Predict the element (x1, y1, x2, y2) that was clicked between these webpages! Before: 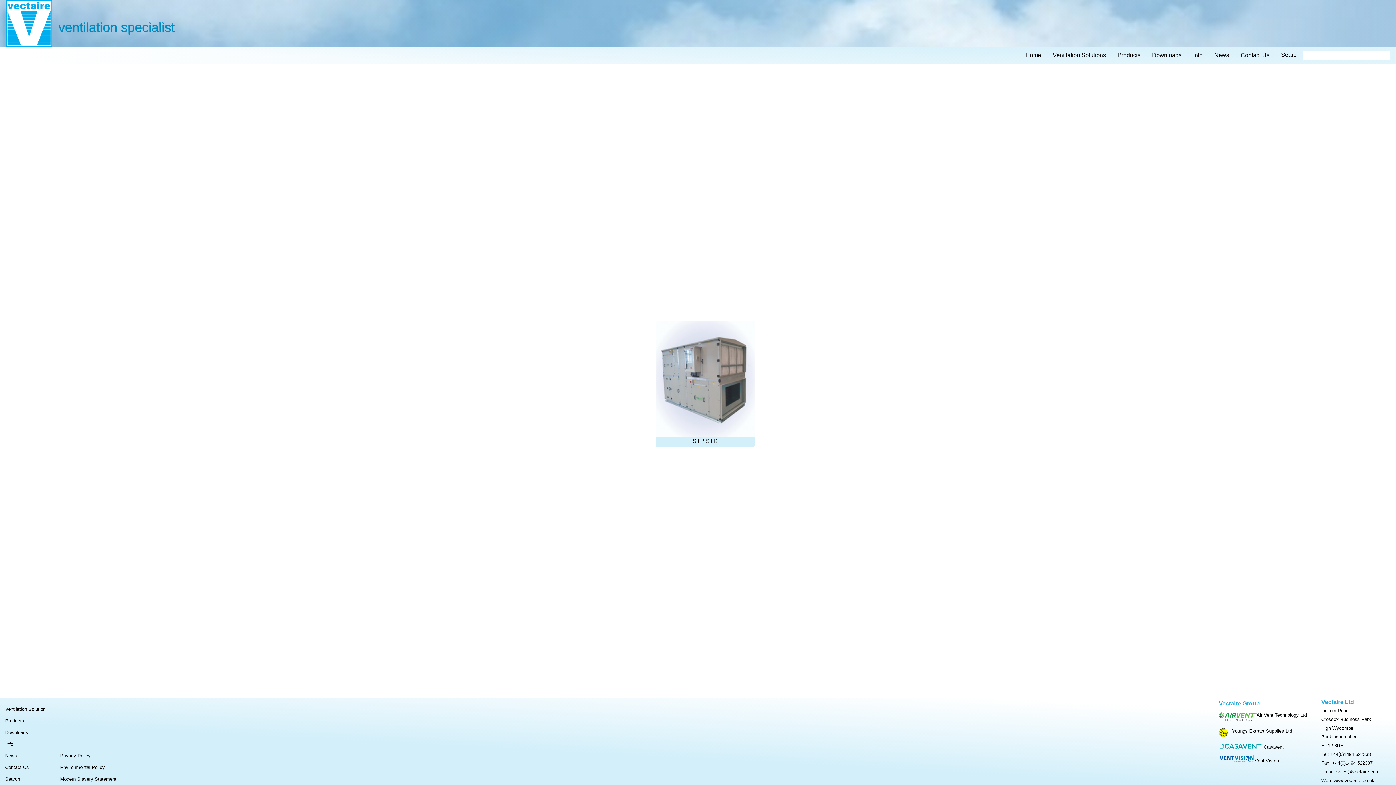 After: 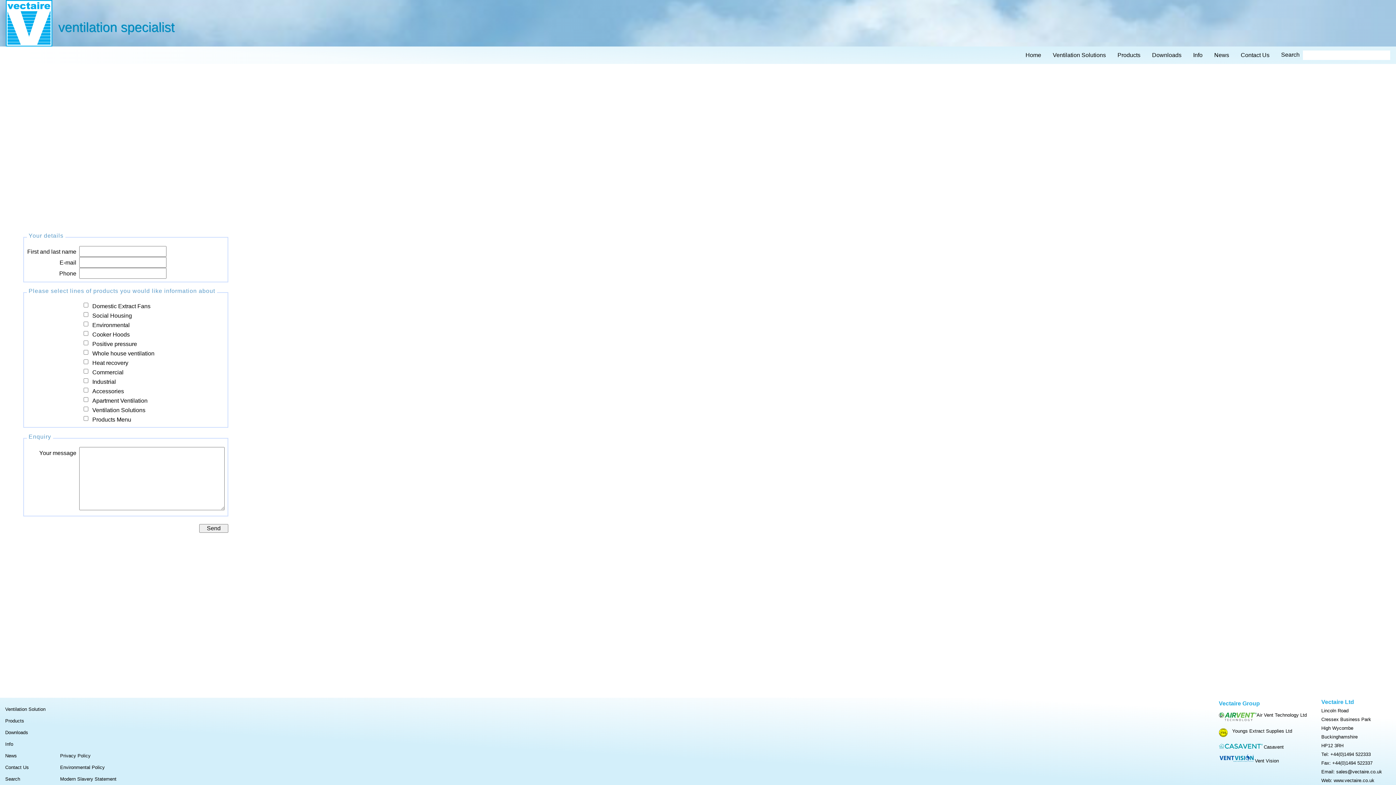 Action: label: Contact Us bbox: (1241, 50, 1269, 59)